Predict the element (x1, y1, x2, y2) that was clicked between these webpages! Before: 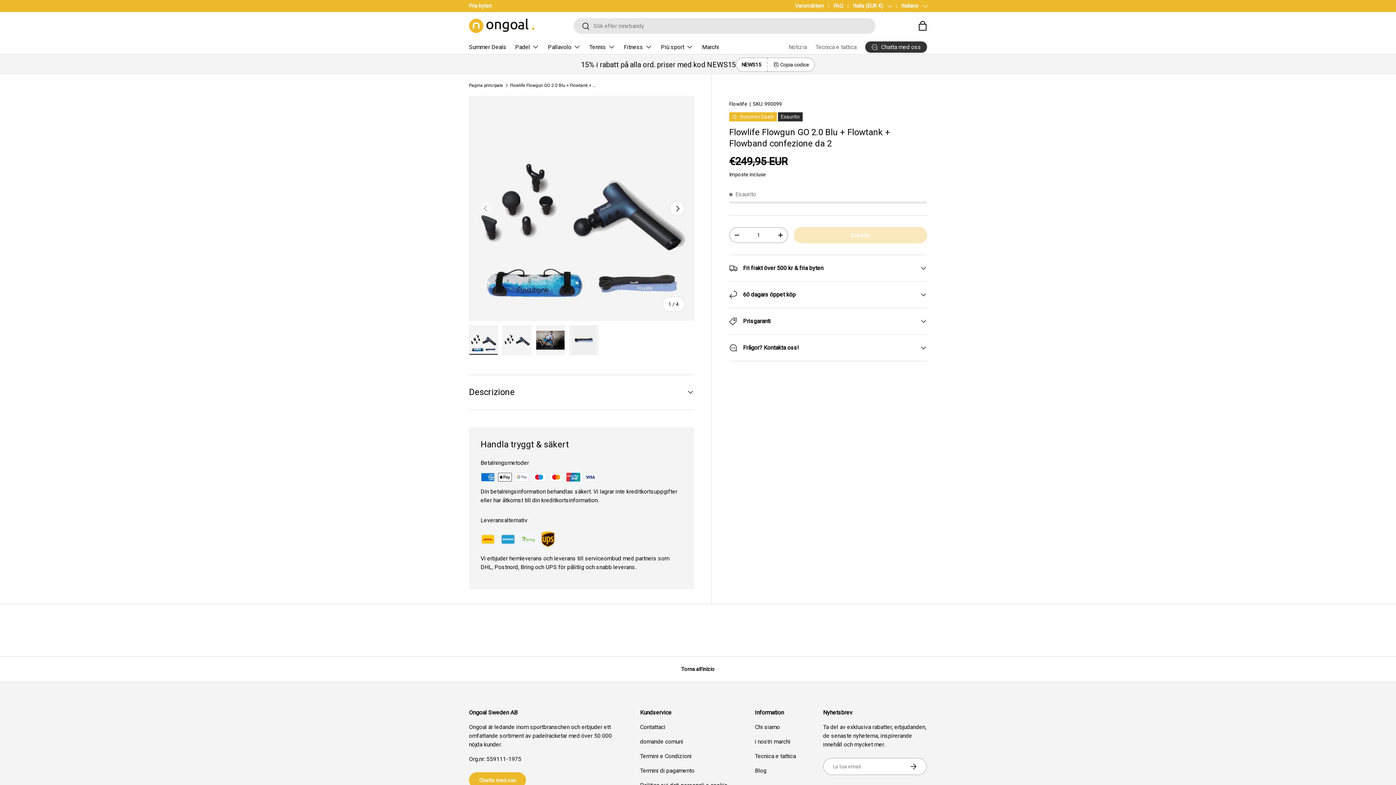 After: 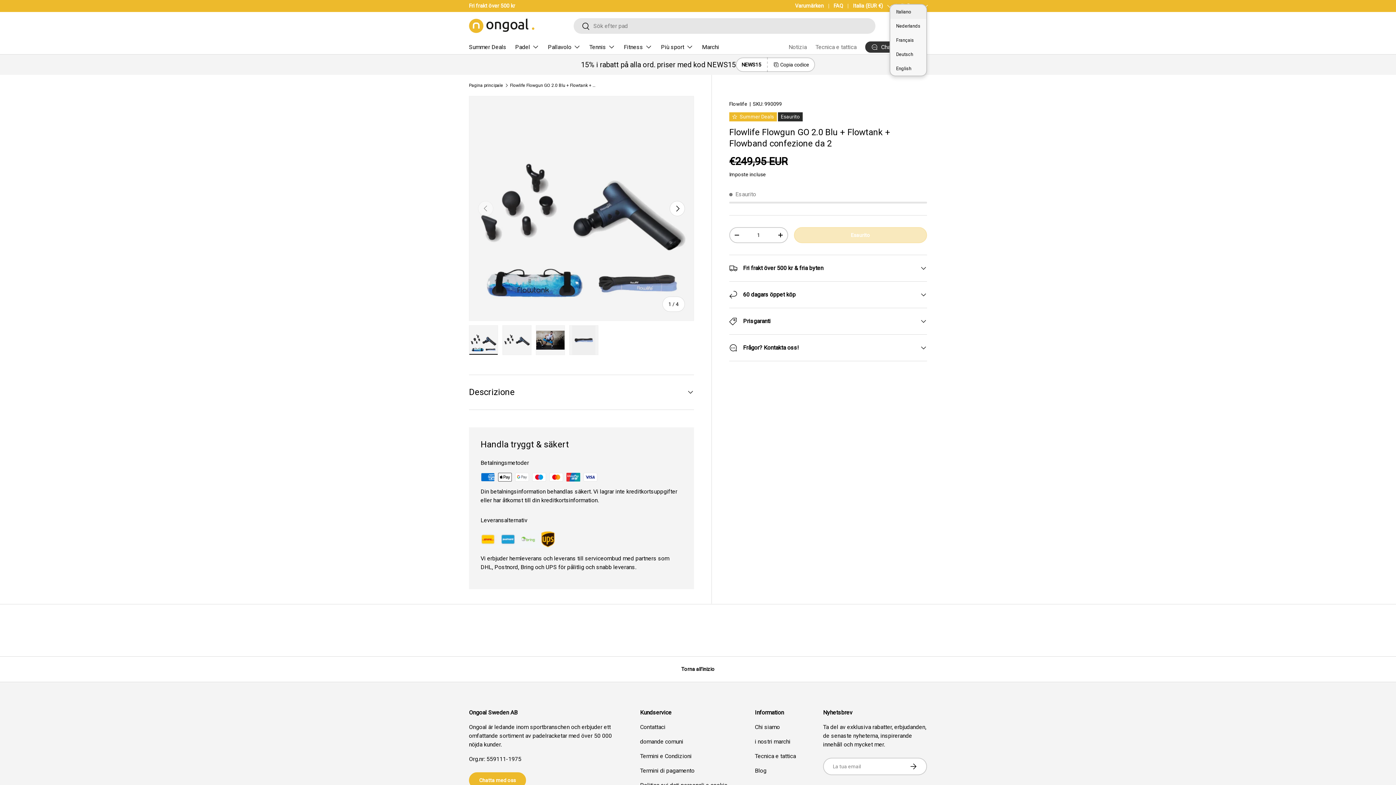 Action: bbox: (891, 2, 927, 9) label: Italiano